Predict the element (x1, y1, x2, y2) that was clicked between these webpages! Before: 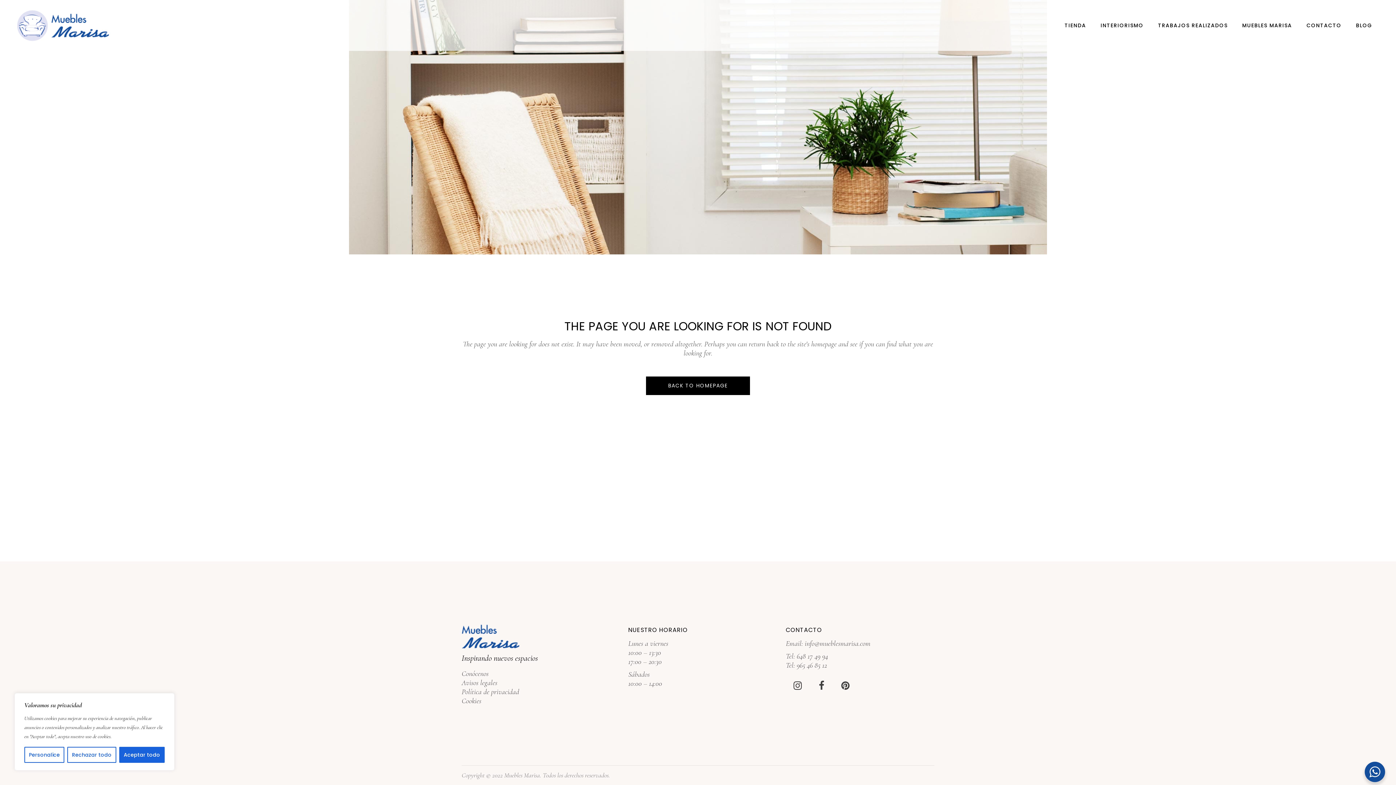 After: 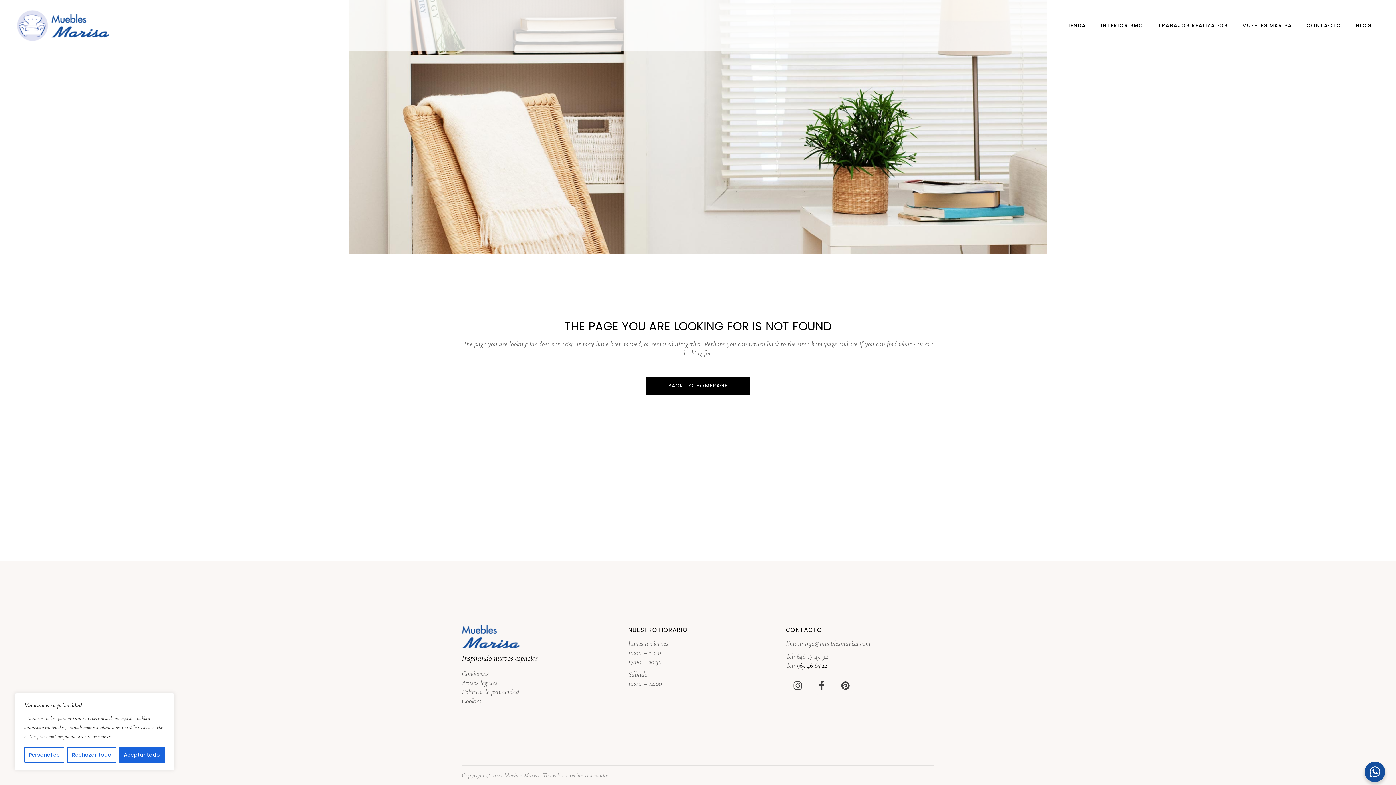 Action: bbox: (796, 661, 827, 670) label: 965 46 85 12